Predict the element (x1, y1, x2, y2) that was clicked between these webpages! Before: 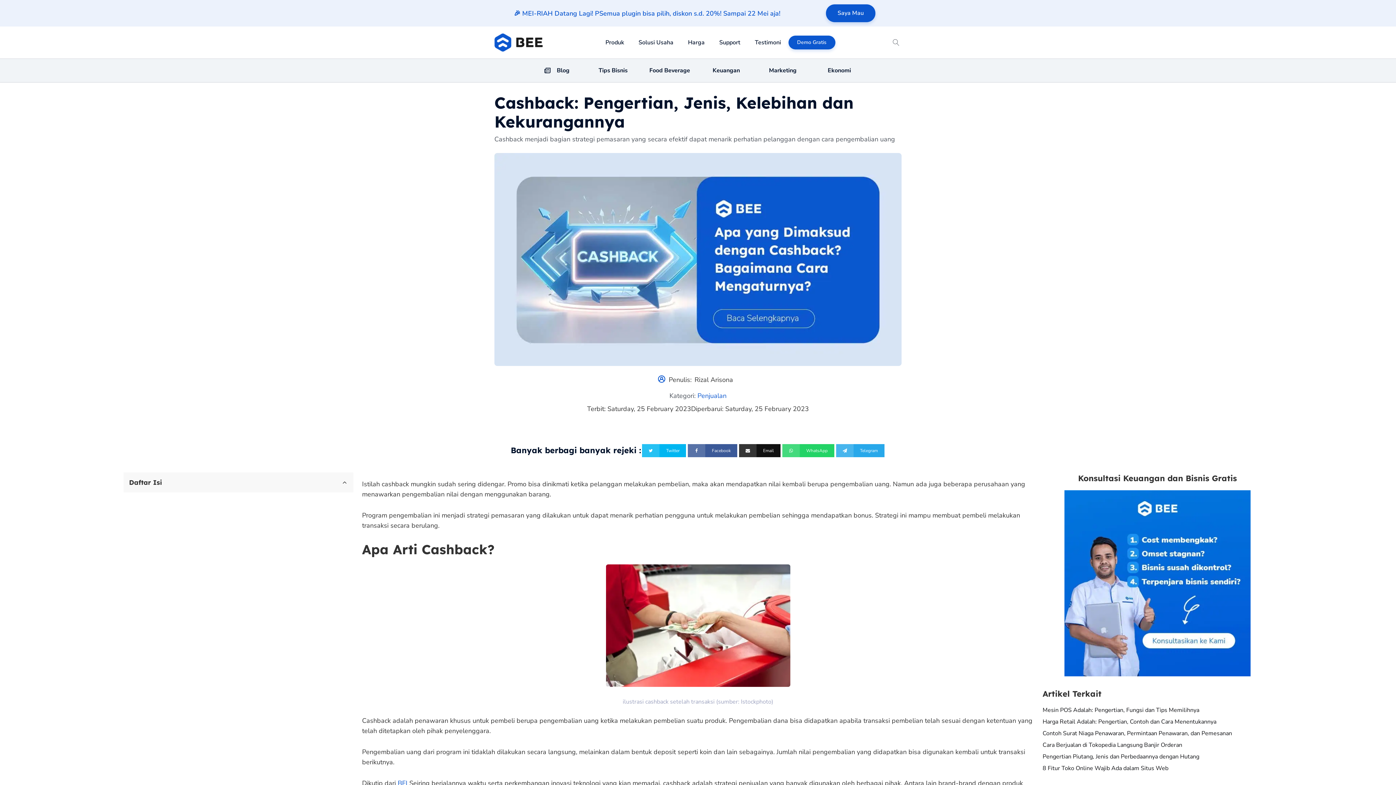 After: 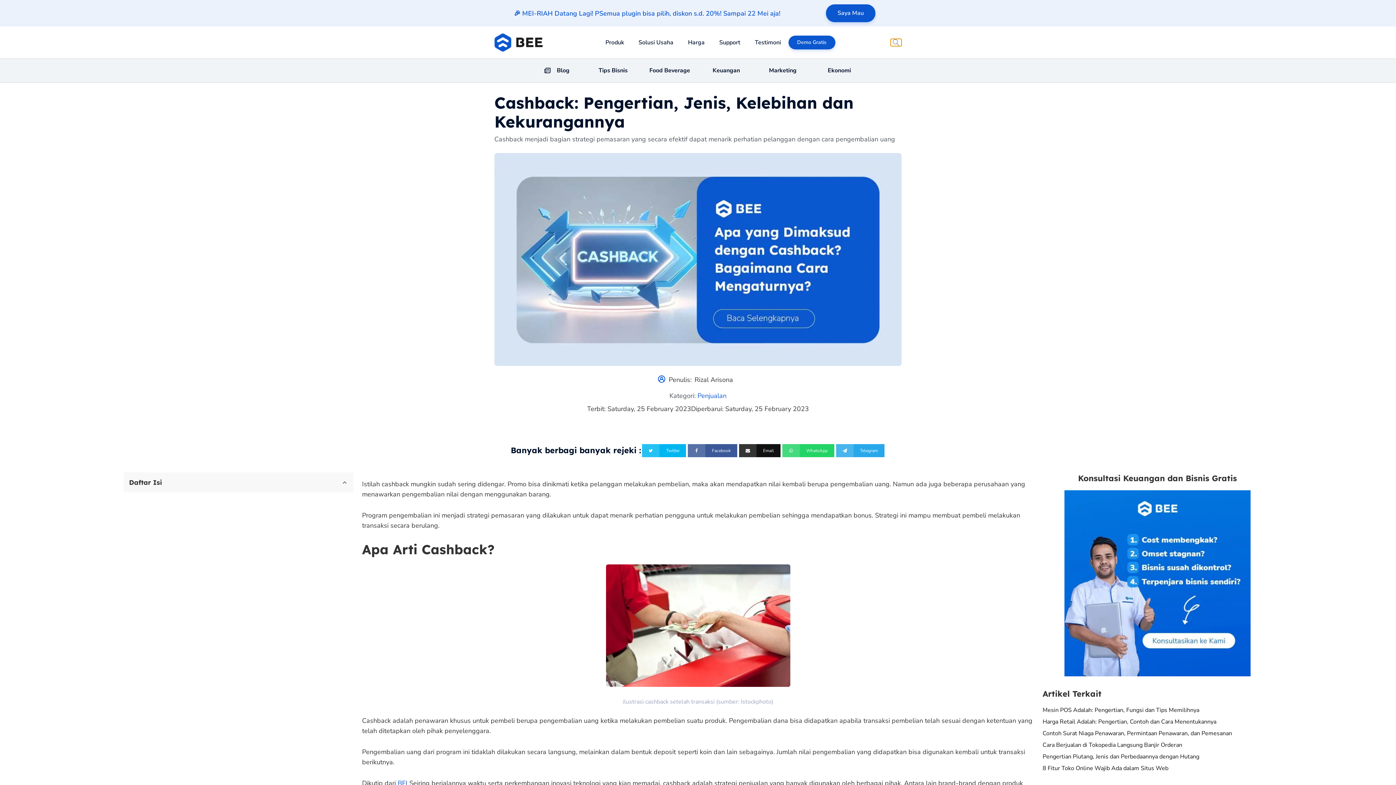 Action: bbox: (890, 38, 901, 46) label: Open search